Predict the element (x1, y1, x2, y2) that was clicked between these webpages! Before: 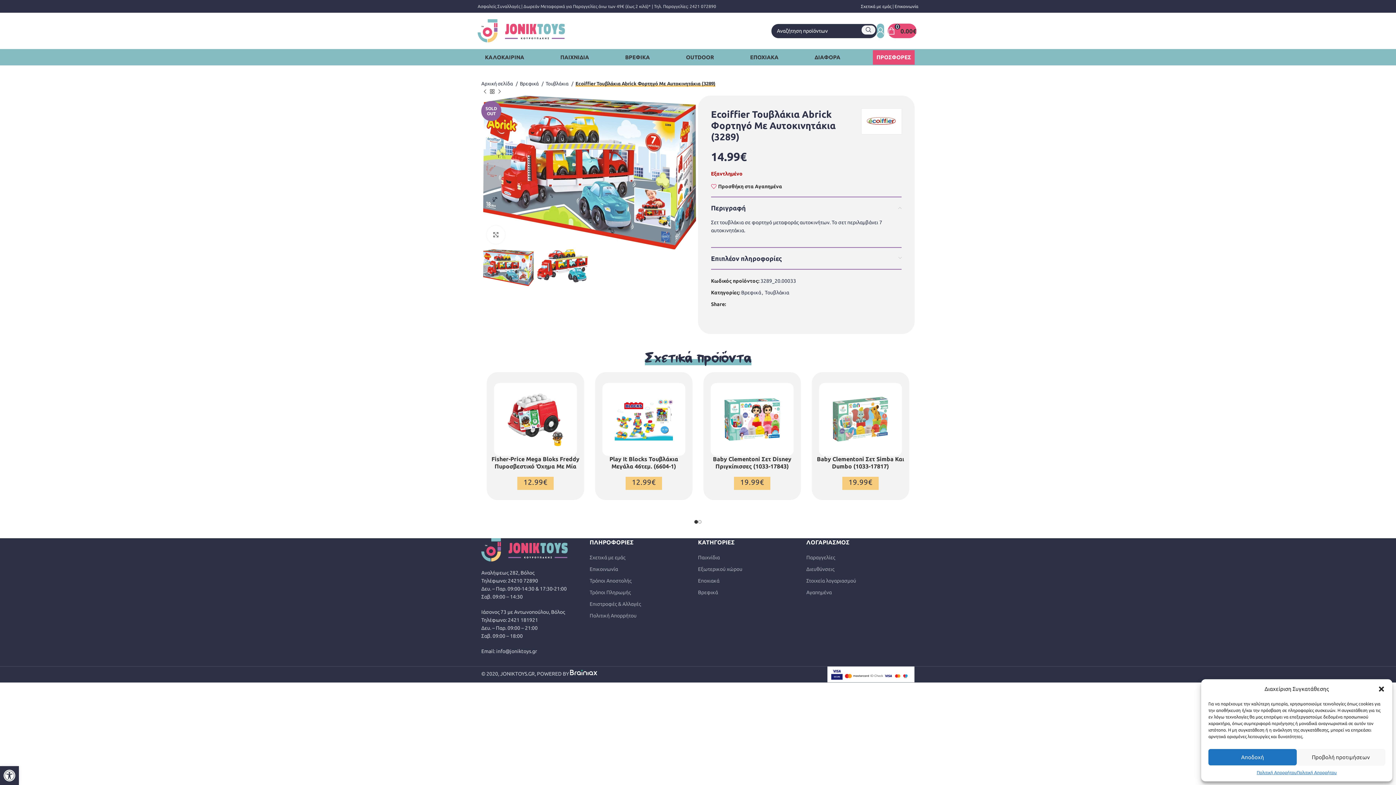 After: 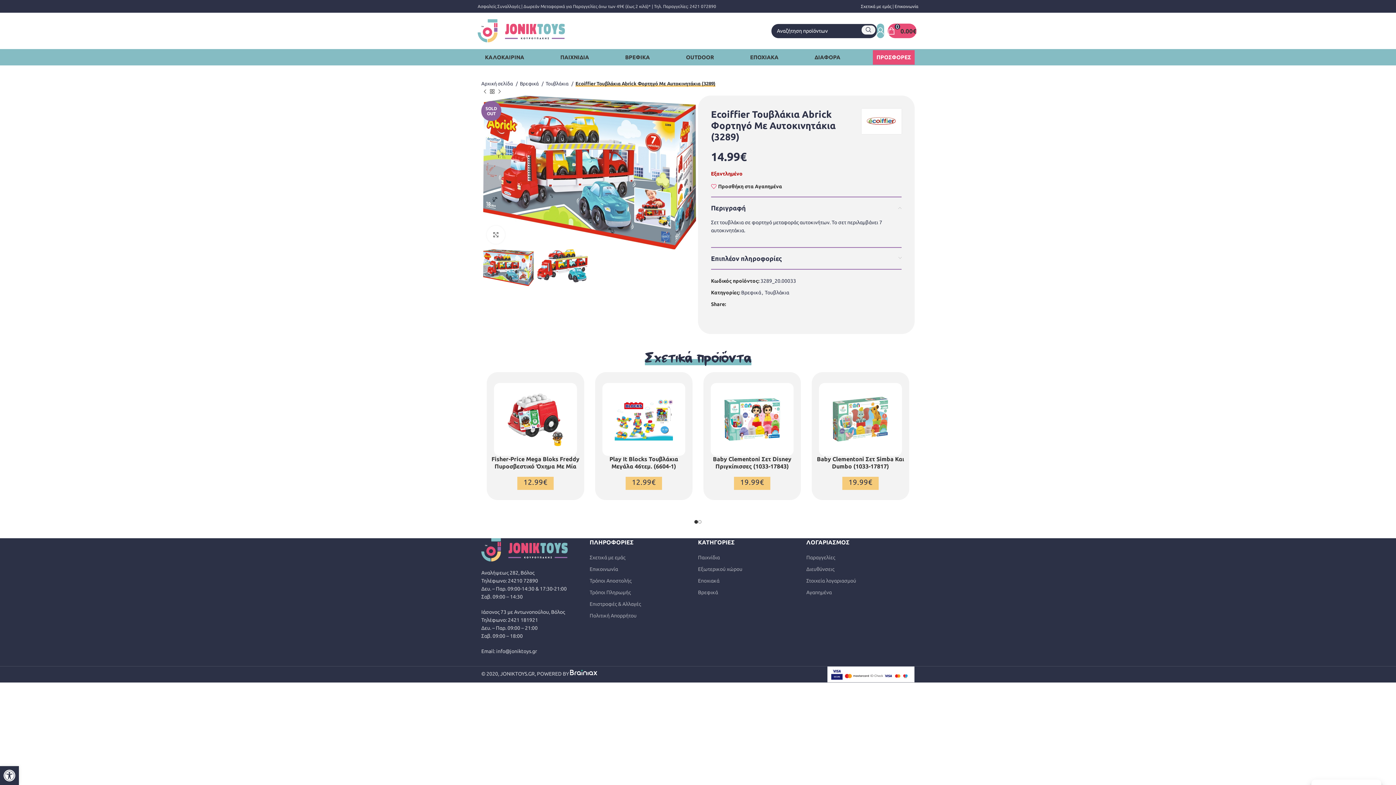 Action: label: Αποδοχή bbox: (1208, 749, 1297, 765)